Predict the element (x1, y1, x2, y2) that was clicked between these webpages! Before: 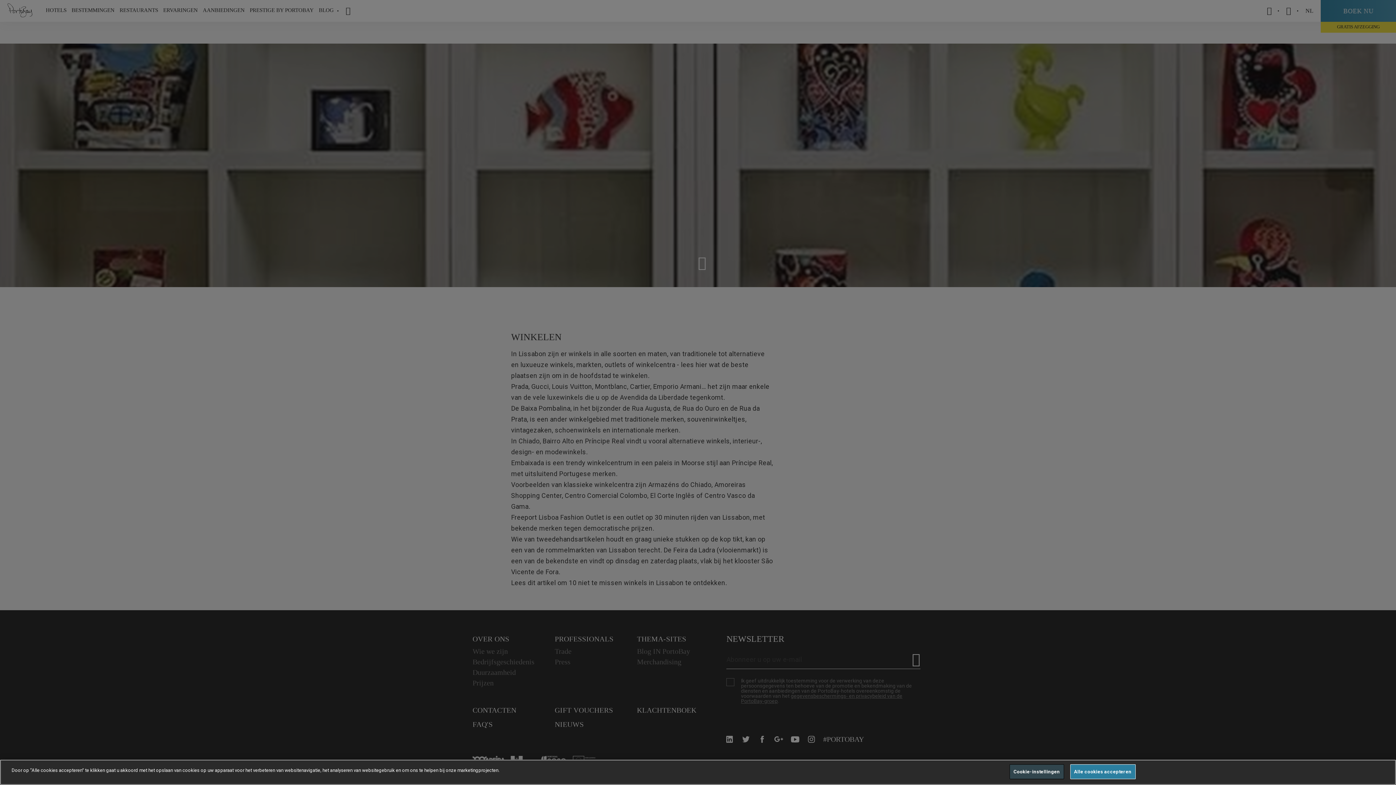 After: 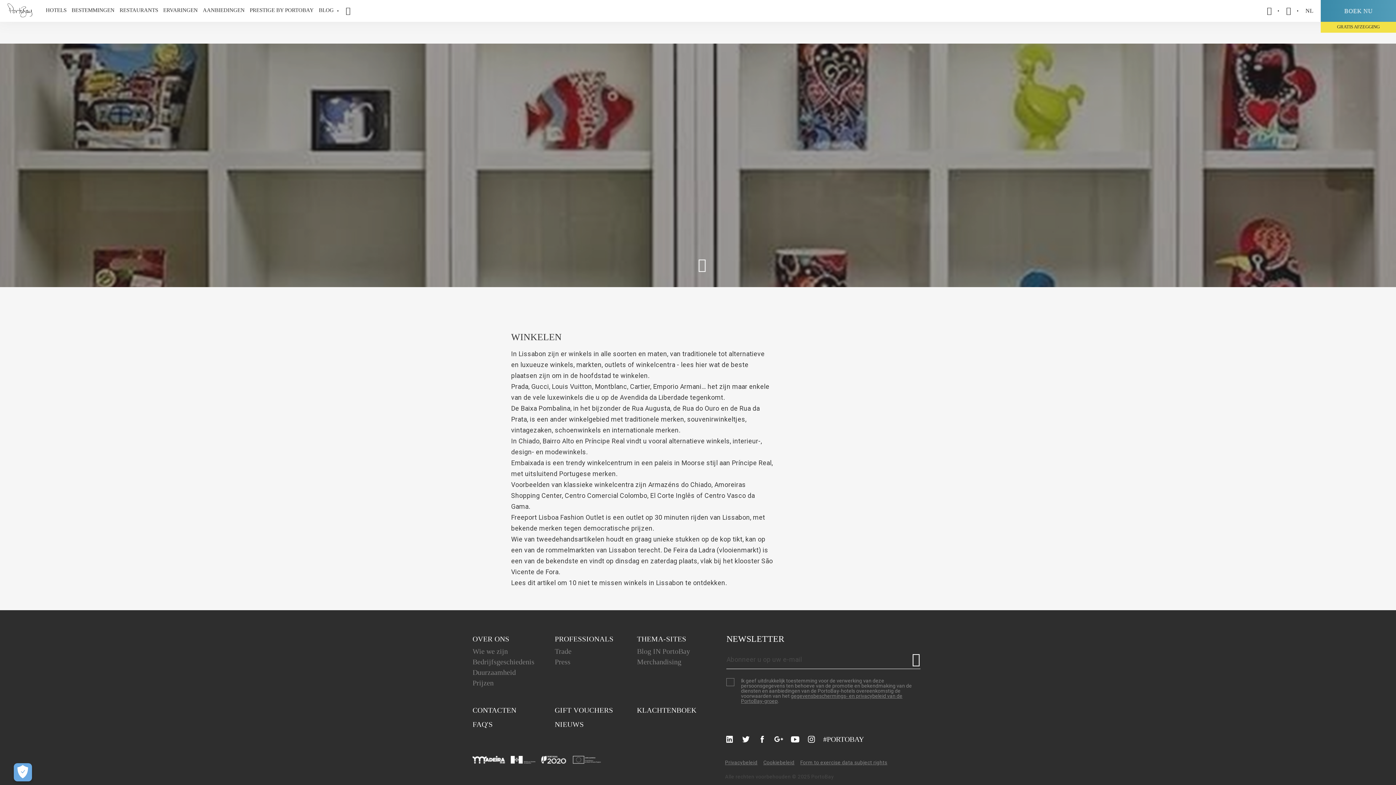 Action: bbox: (1070, 764, 1135, 779) label: Alle cookies accepteren